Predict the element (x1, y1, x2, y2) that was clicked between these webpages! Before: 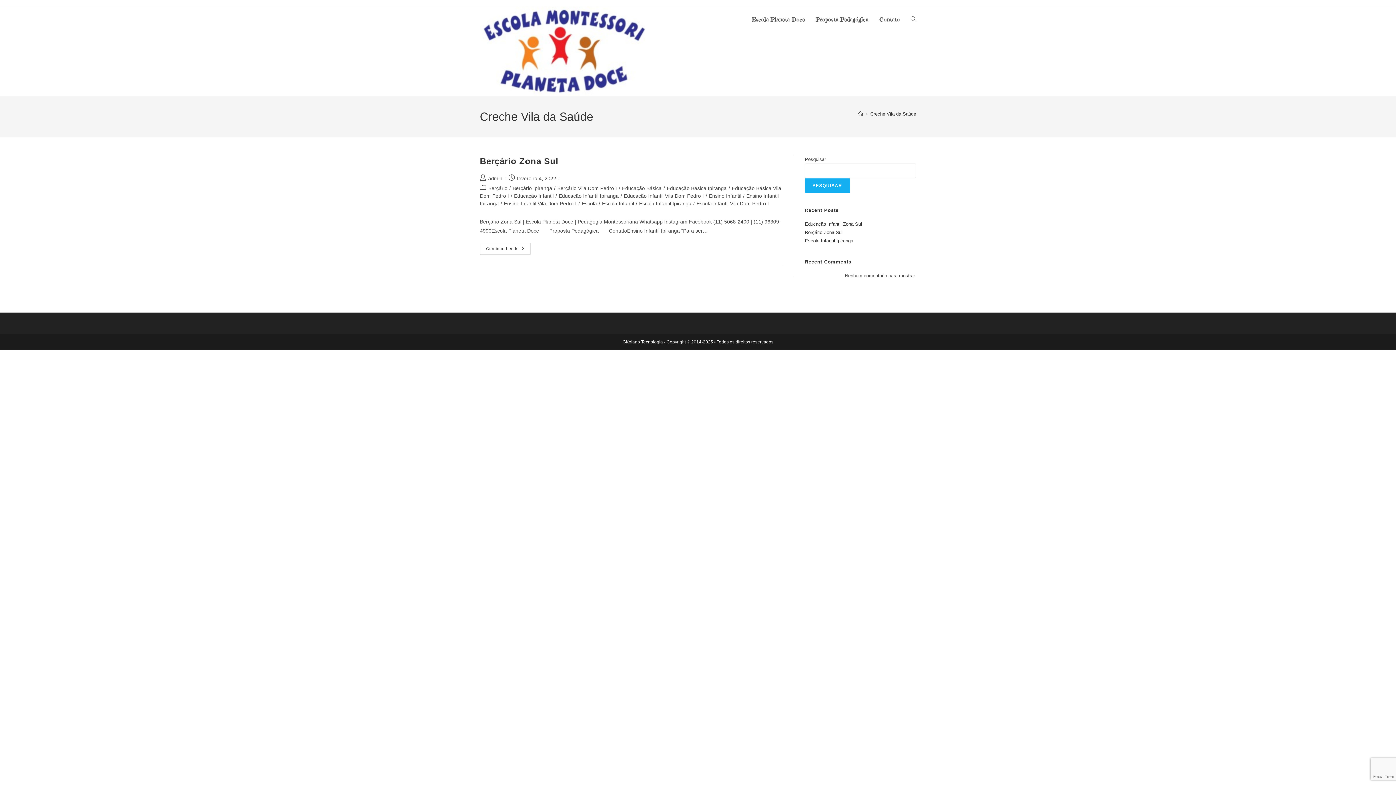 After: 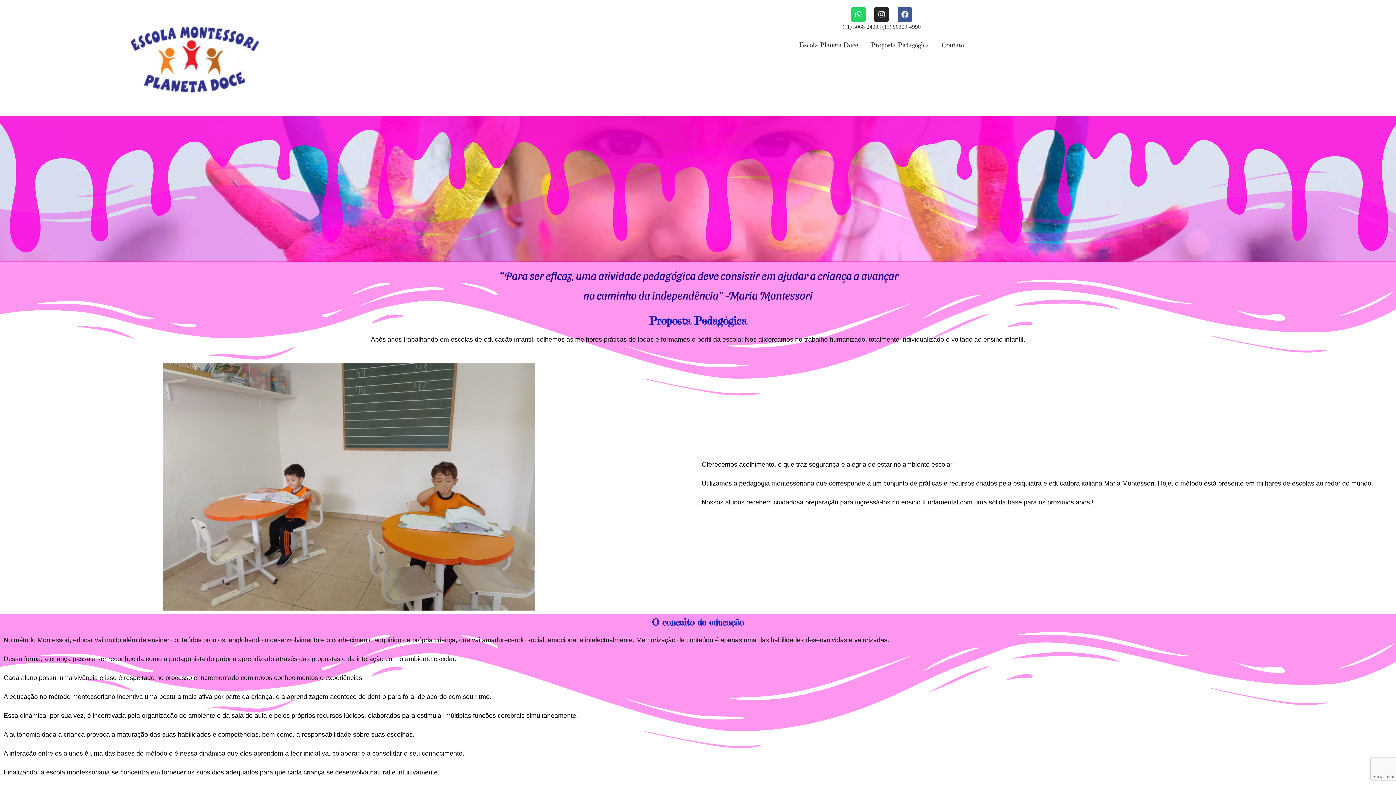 Action: bbox: (480, 156, 558, 166) label: Berçário Zona Sul